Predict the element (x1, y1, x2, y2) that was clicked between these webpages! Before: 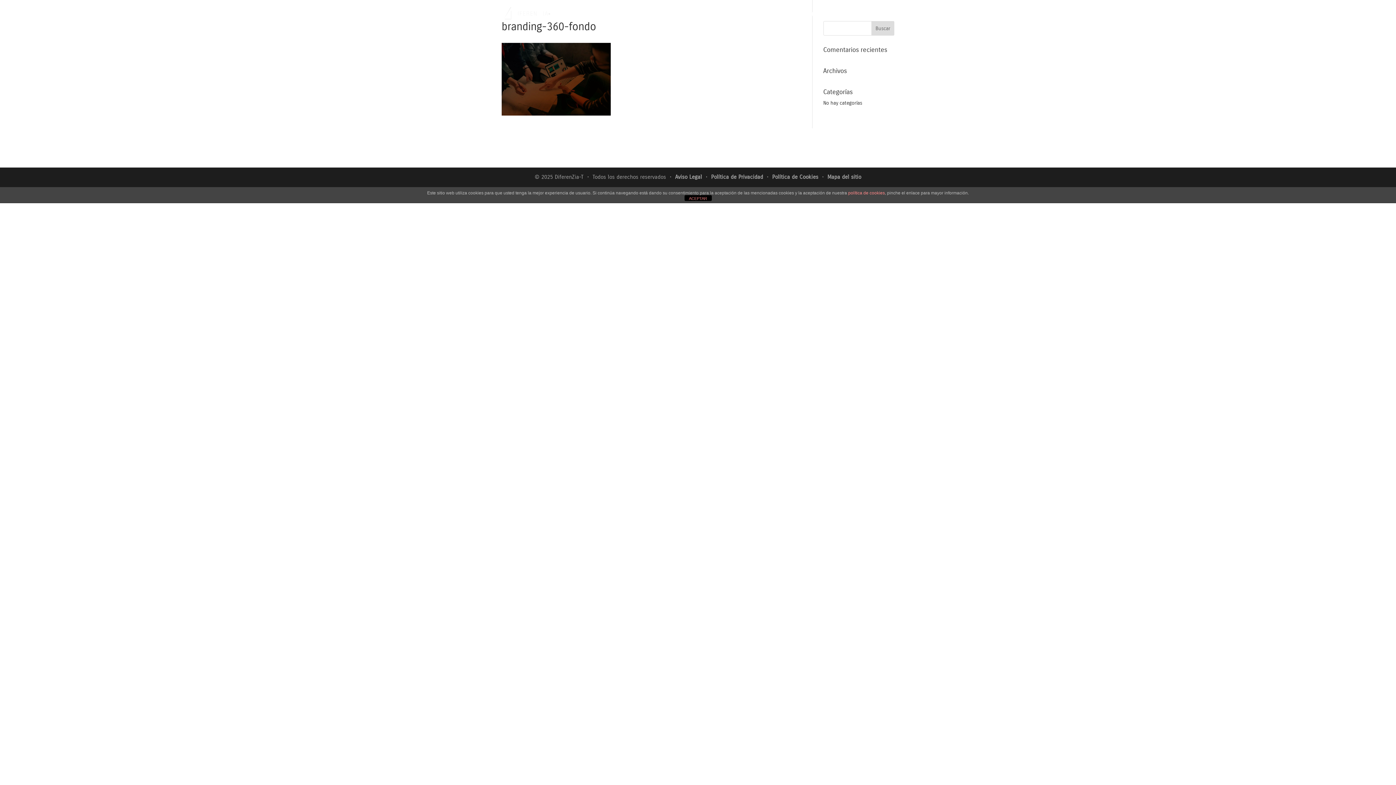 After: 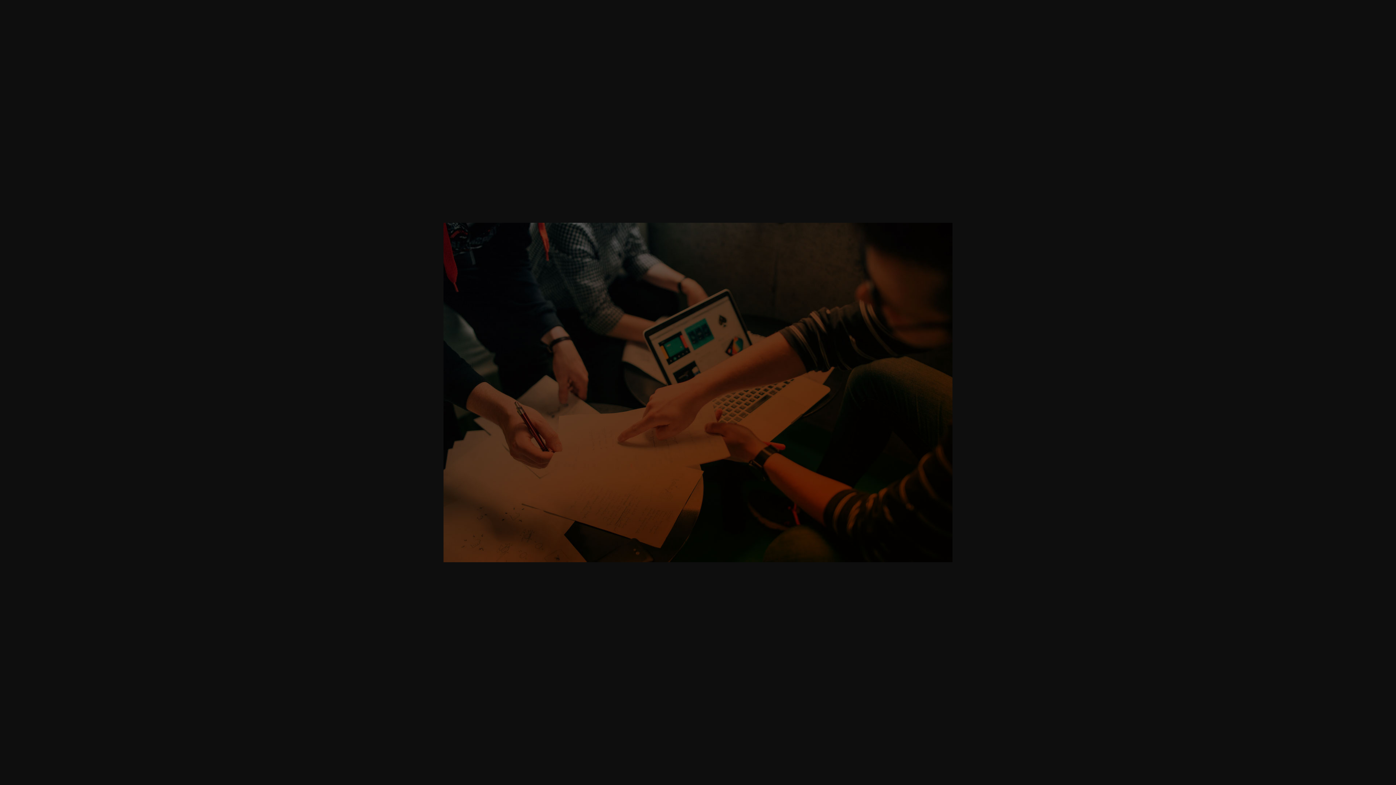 Action: bbox: (501, 110, 610, 117)